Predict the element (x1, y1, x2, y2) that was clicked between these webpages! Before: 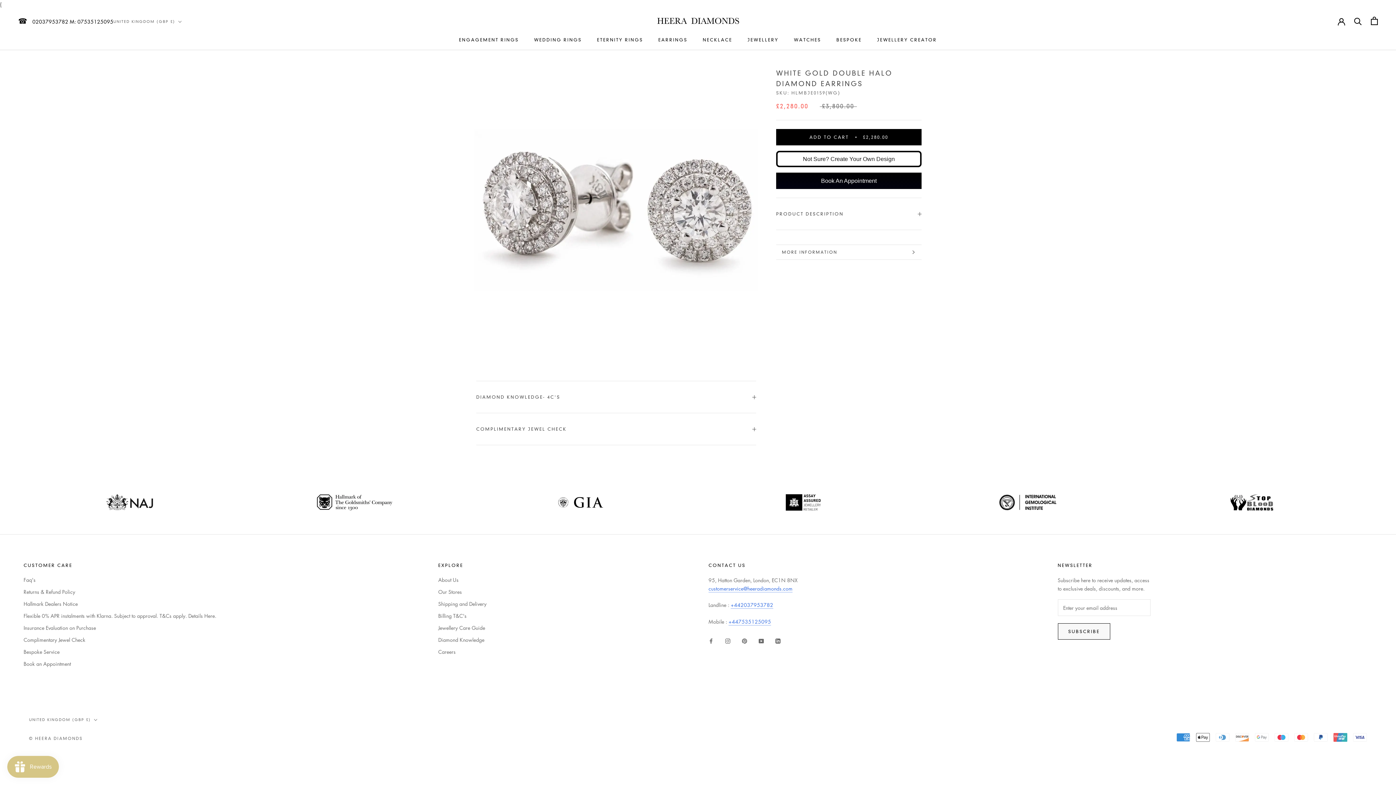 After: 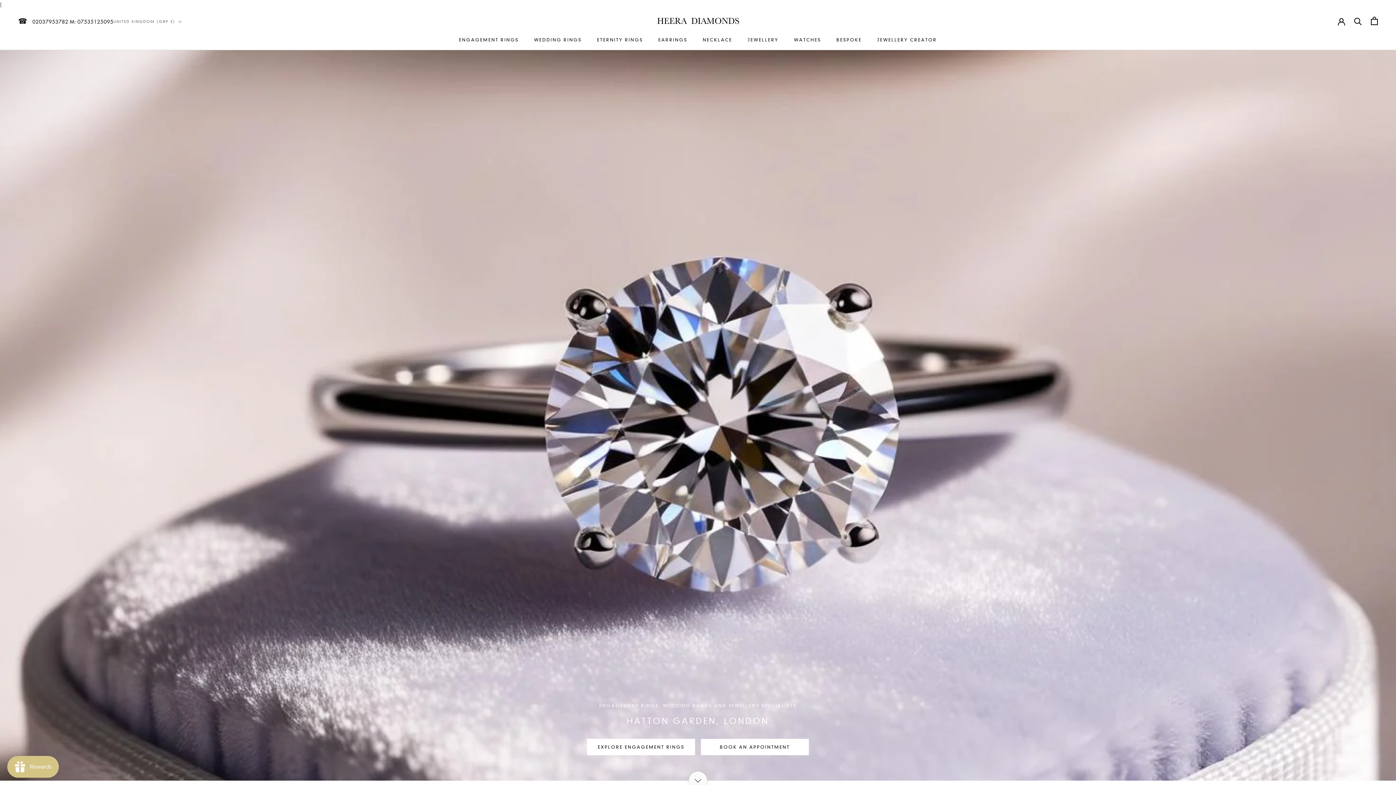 Action: bbox: (29, 736, 82, 741) label: © HEERA DIAMONDS